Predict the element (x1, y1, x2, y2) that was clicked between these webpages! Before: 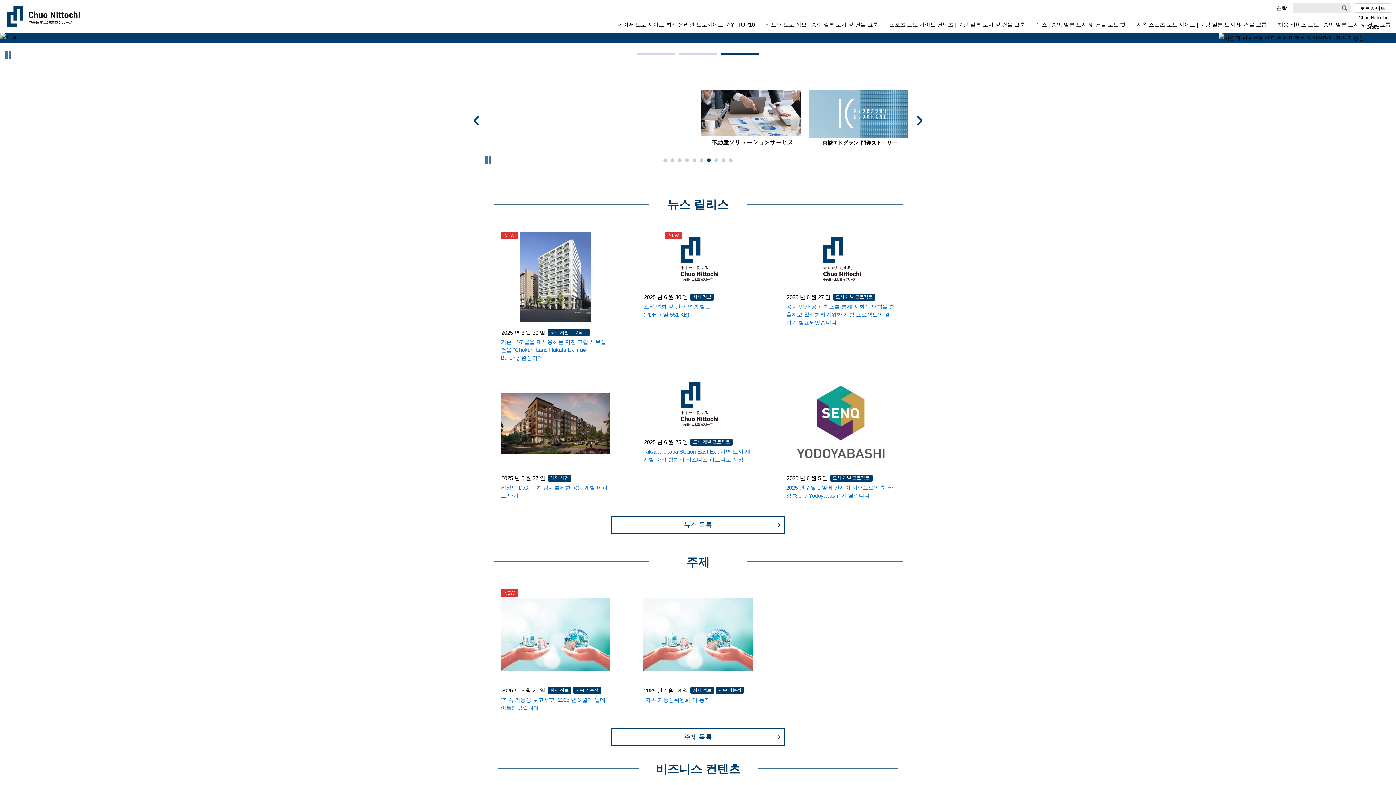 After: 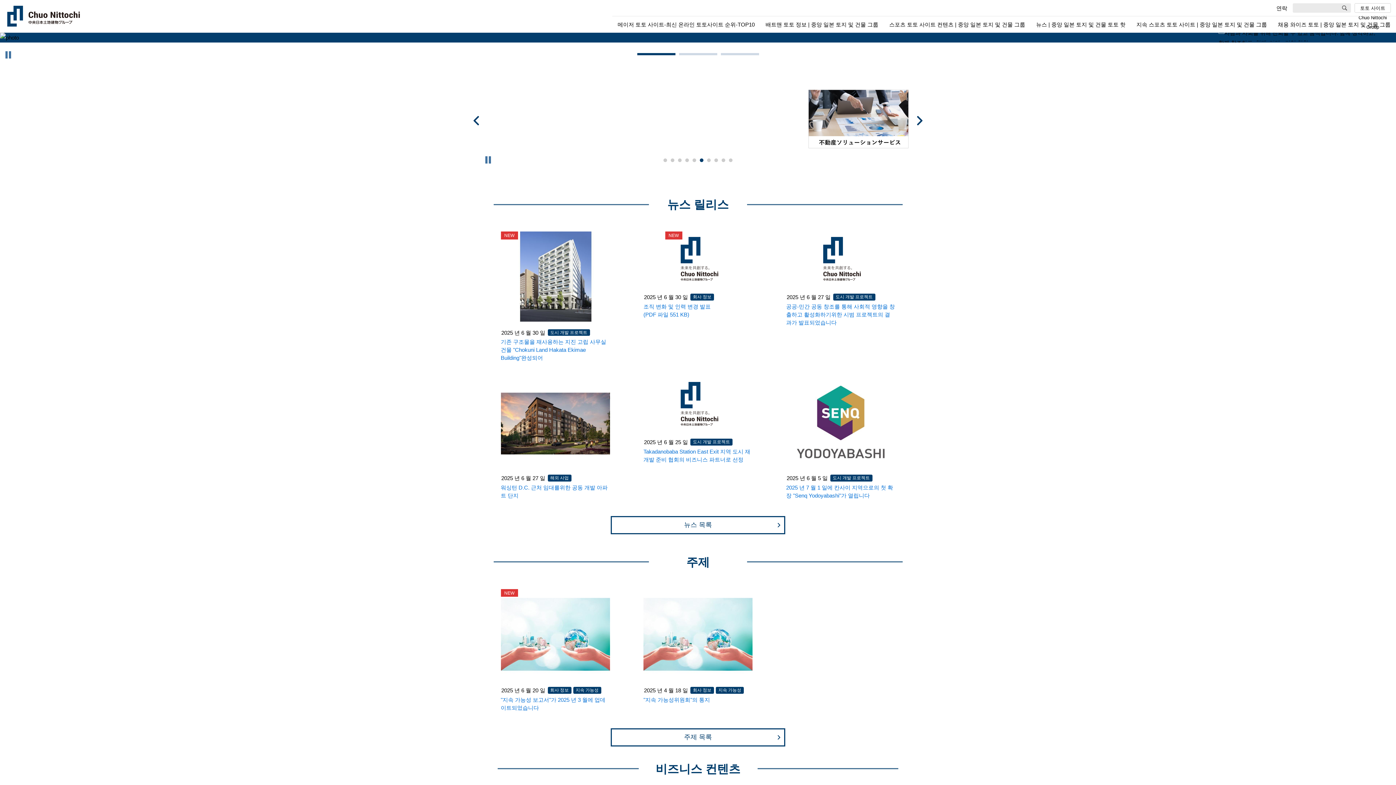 Action: label: Go to slide 6 bbox: (698, 158, 706, 167)